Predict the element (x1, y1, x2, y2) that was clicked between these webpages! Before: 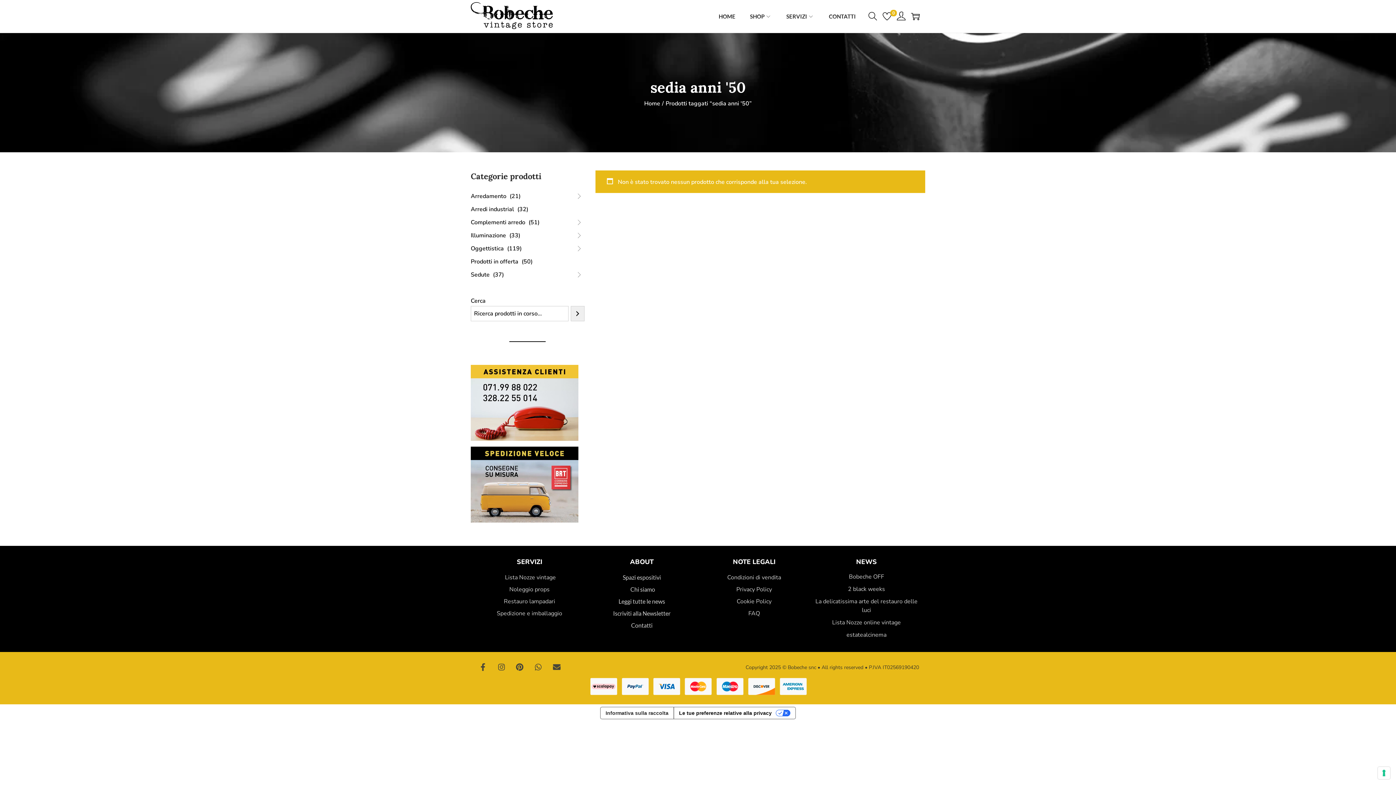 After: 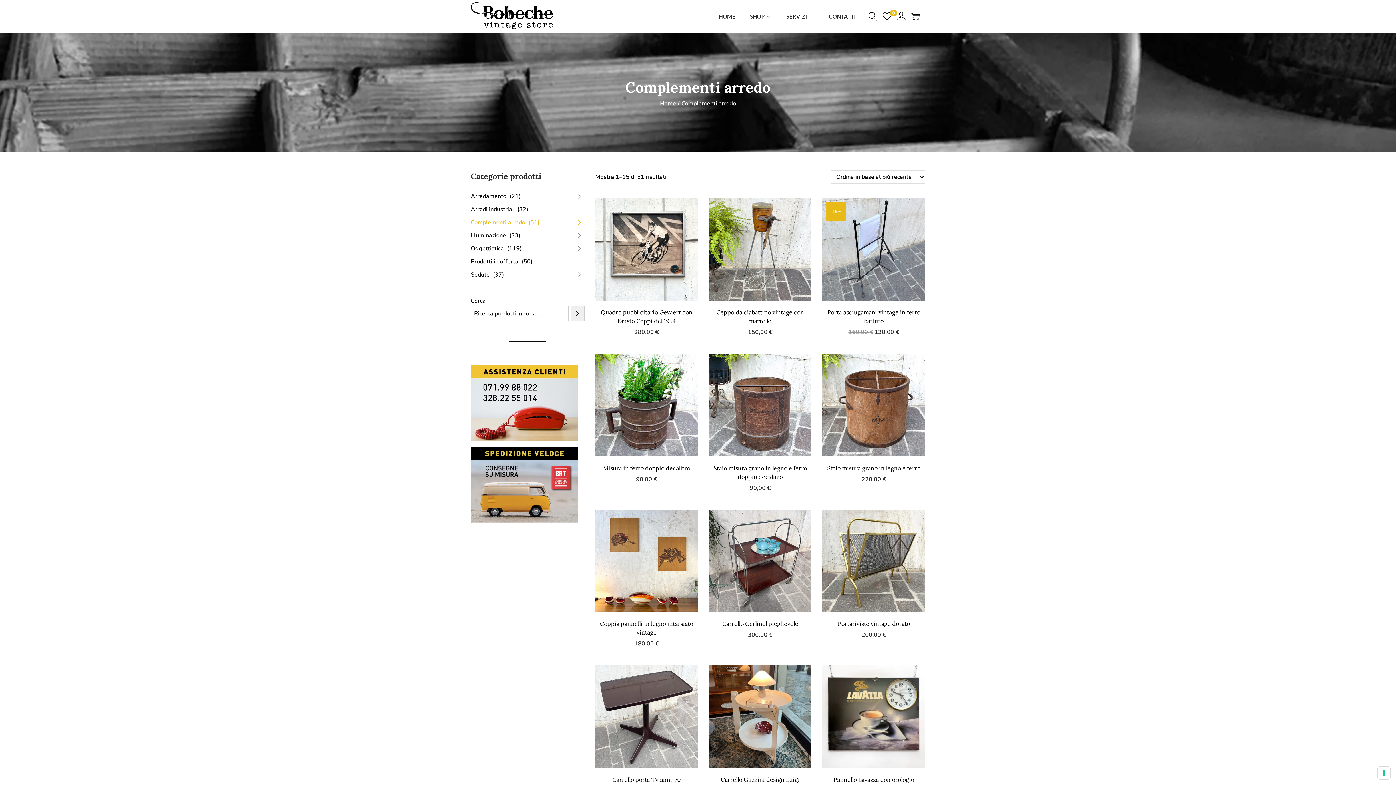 Action: label: Complementi arredo bbox: (470, 218, 525, 226)